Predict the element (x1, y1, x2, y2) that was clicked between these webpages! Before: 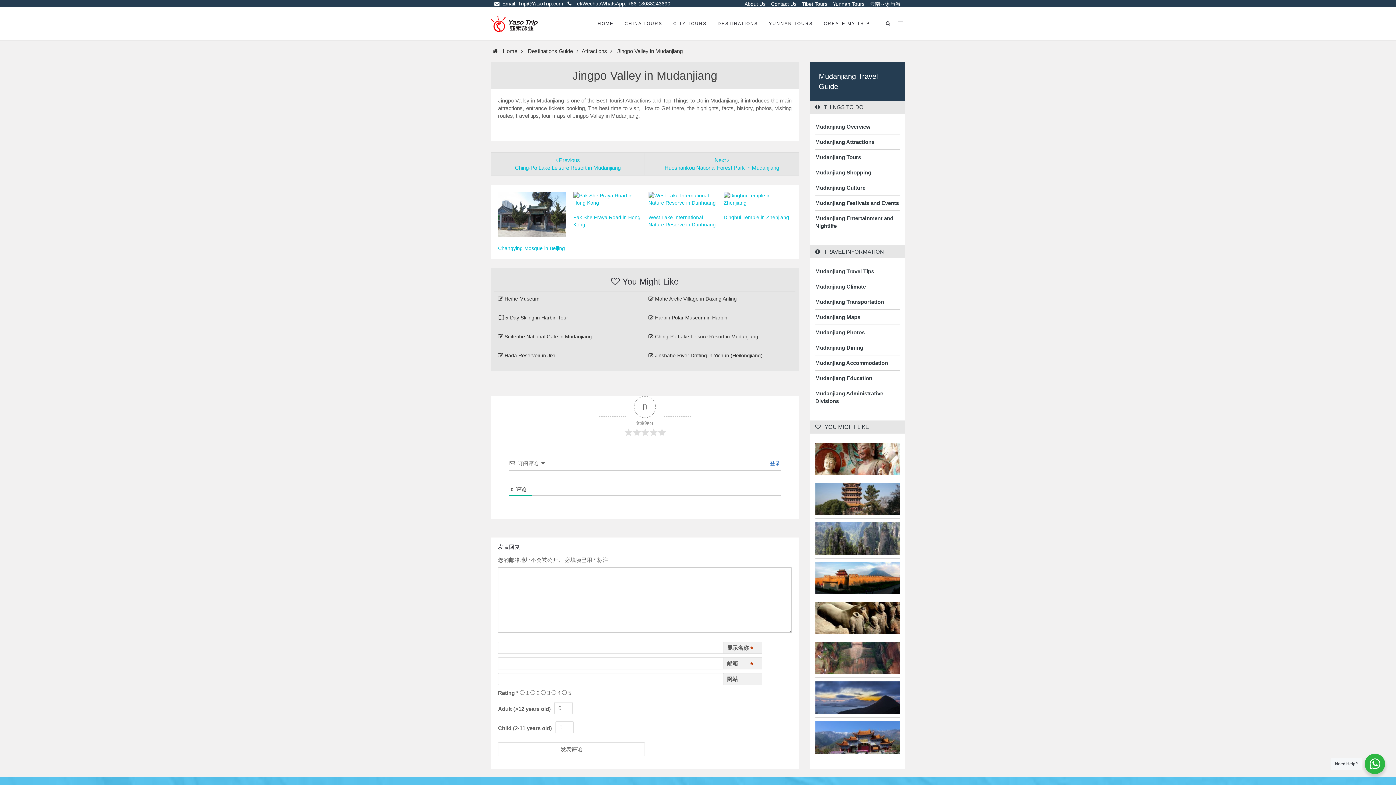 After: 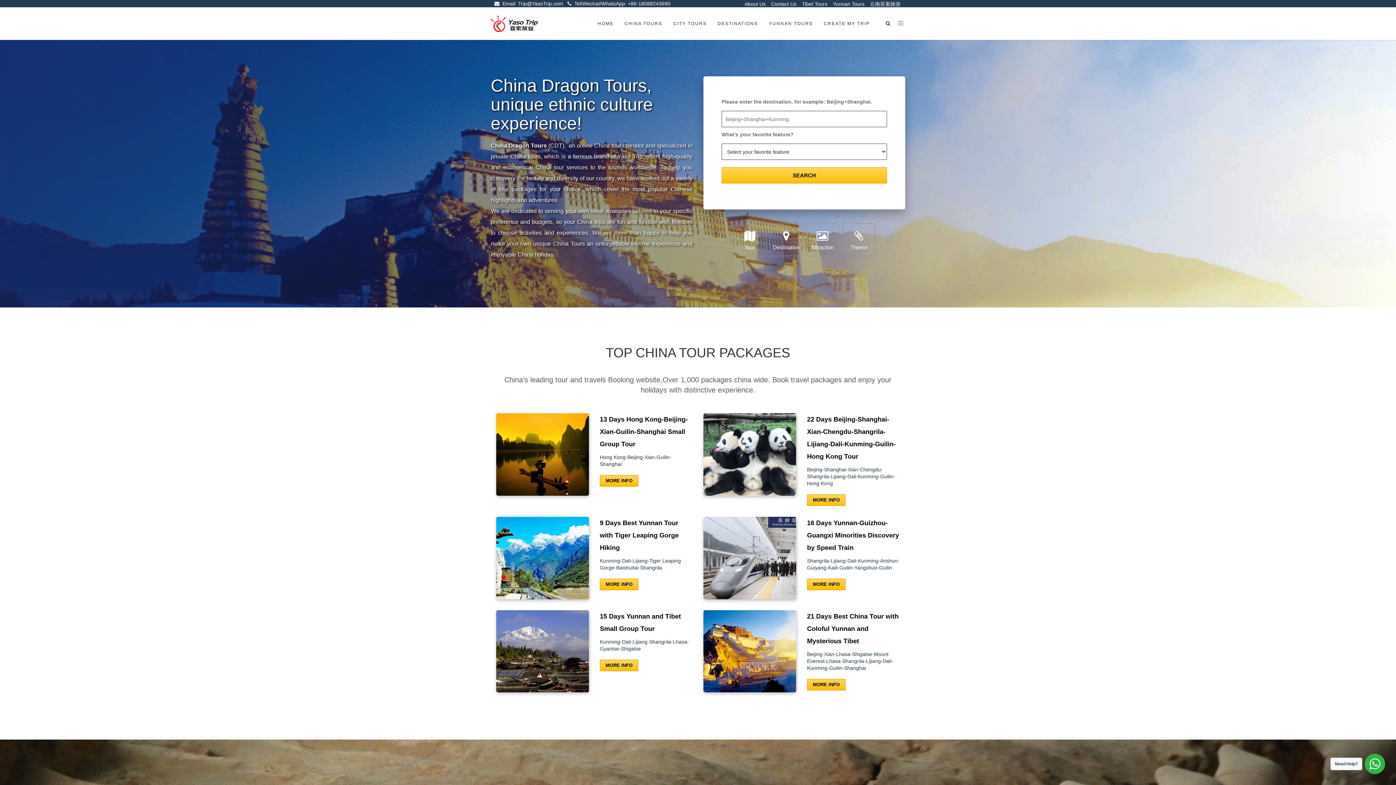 Action: bbox: (490, 7, 537, 40)